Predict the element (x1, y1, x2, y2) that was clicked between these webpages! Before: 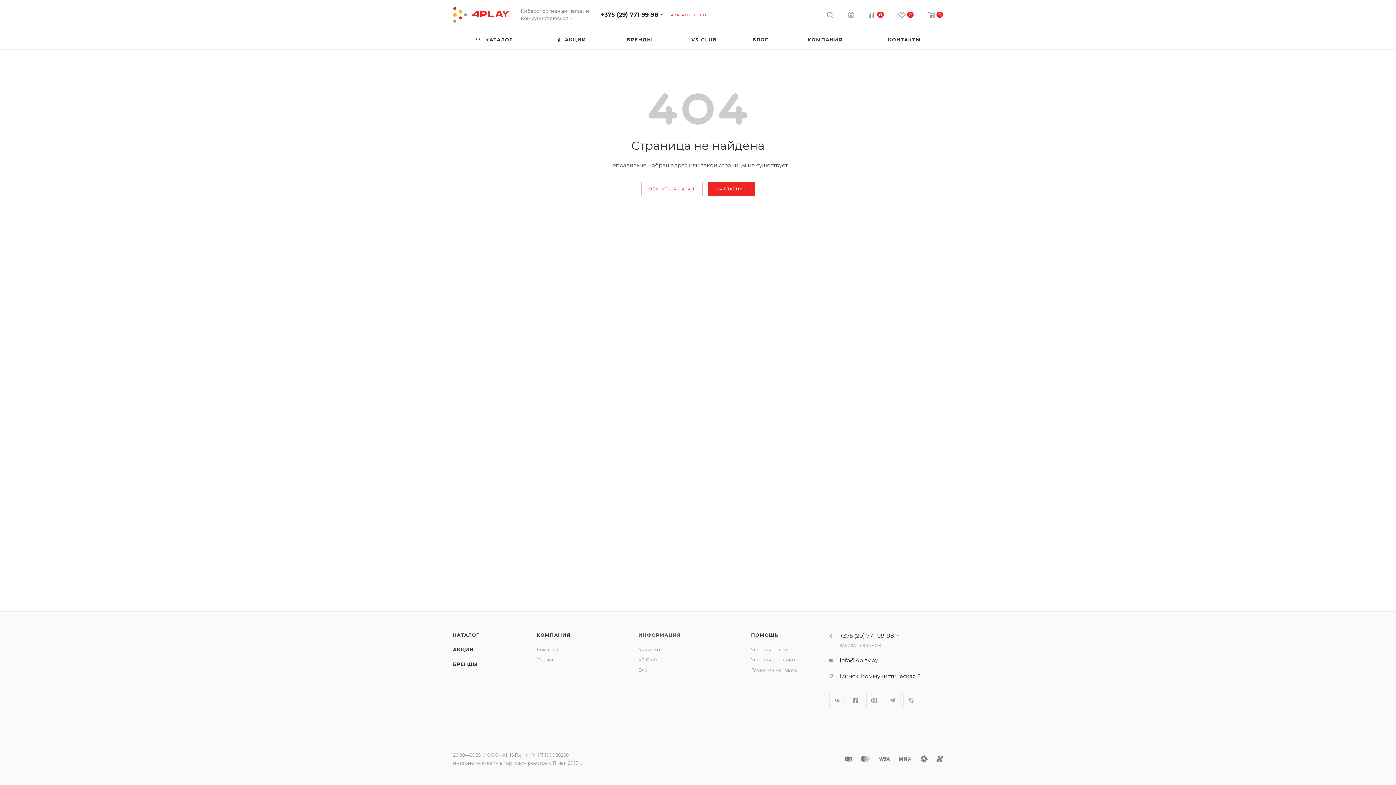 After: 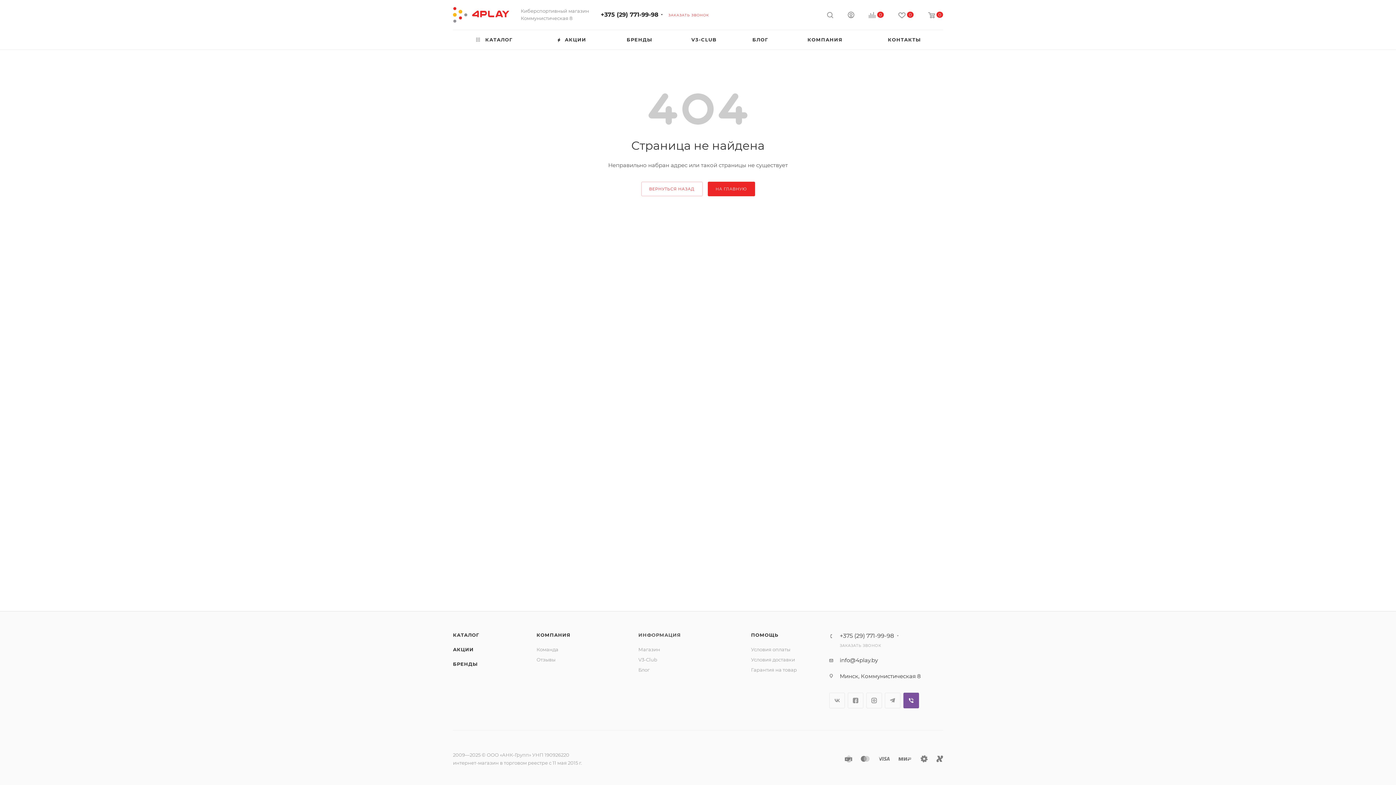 Action: bbox: (903, 693, 919, 708) label: Viber